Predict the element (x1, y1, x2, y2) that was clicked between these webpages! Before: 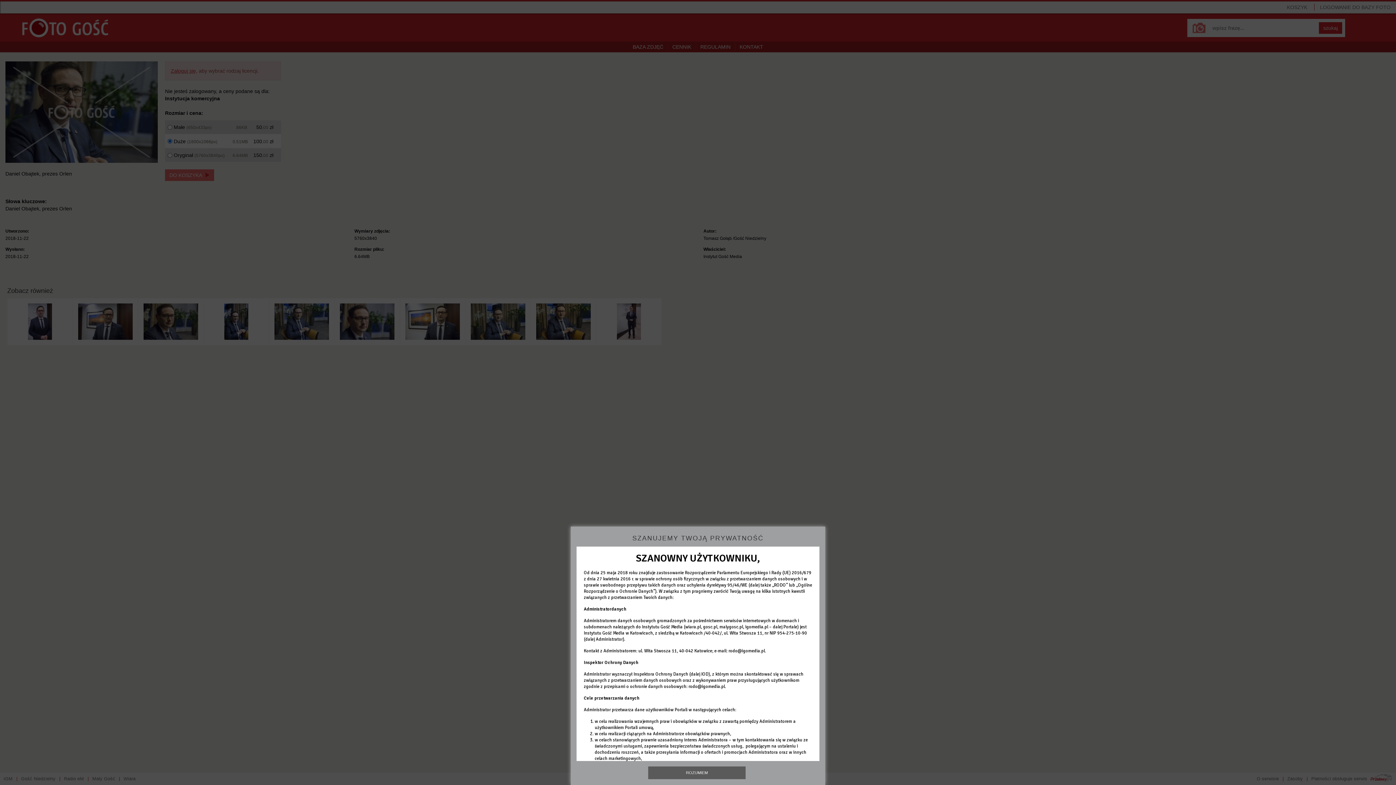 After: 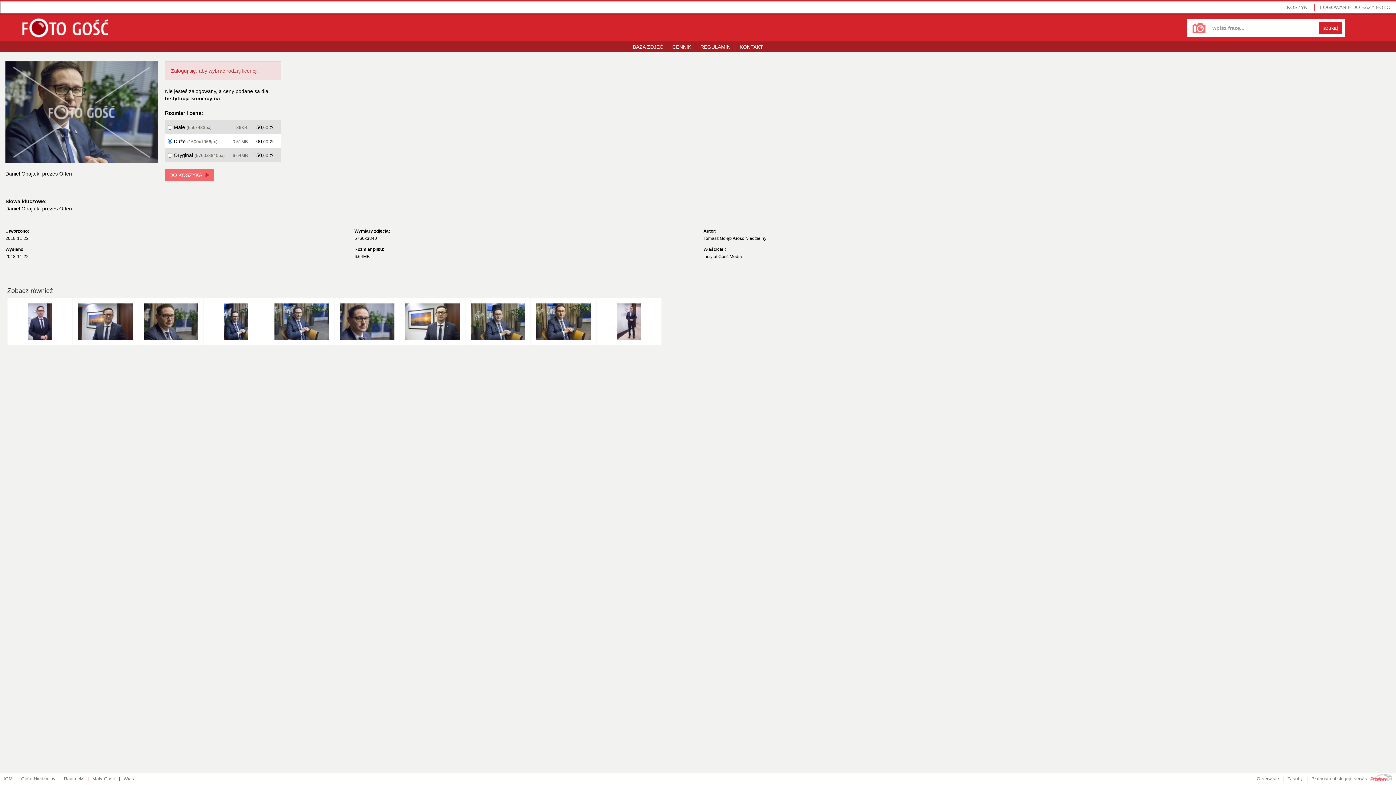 Action: bbox: (648, 766, 745, 779) label: ROZUMIEM